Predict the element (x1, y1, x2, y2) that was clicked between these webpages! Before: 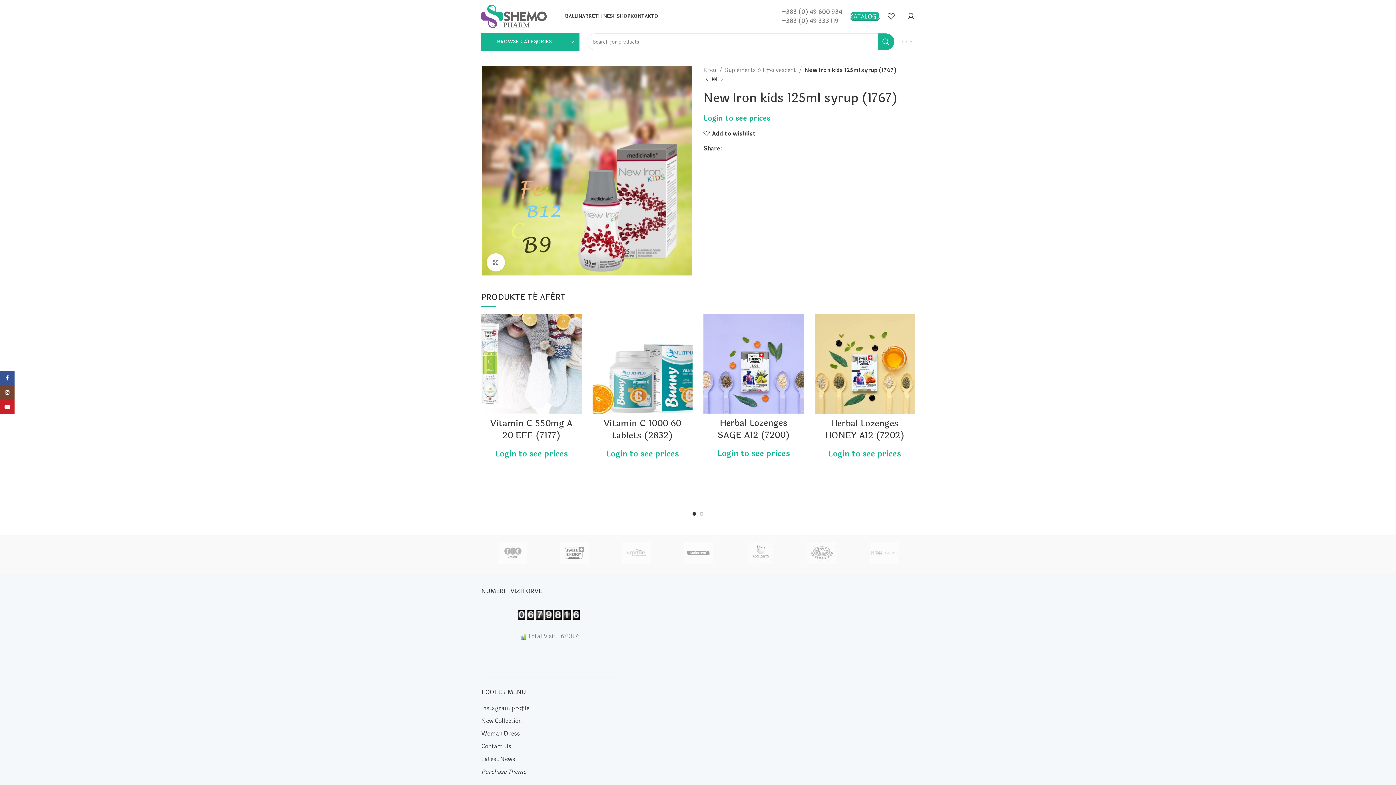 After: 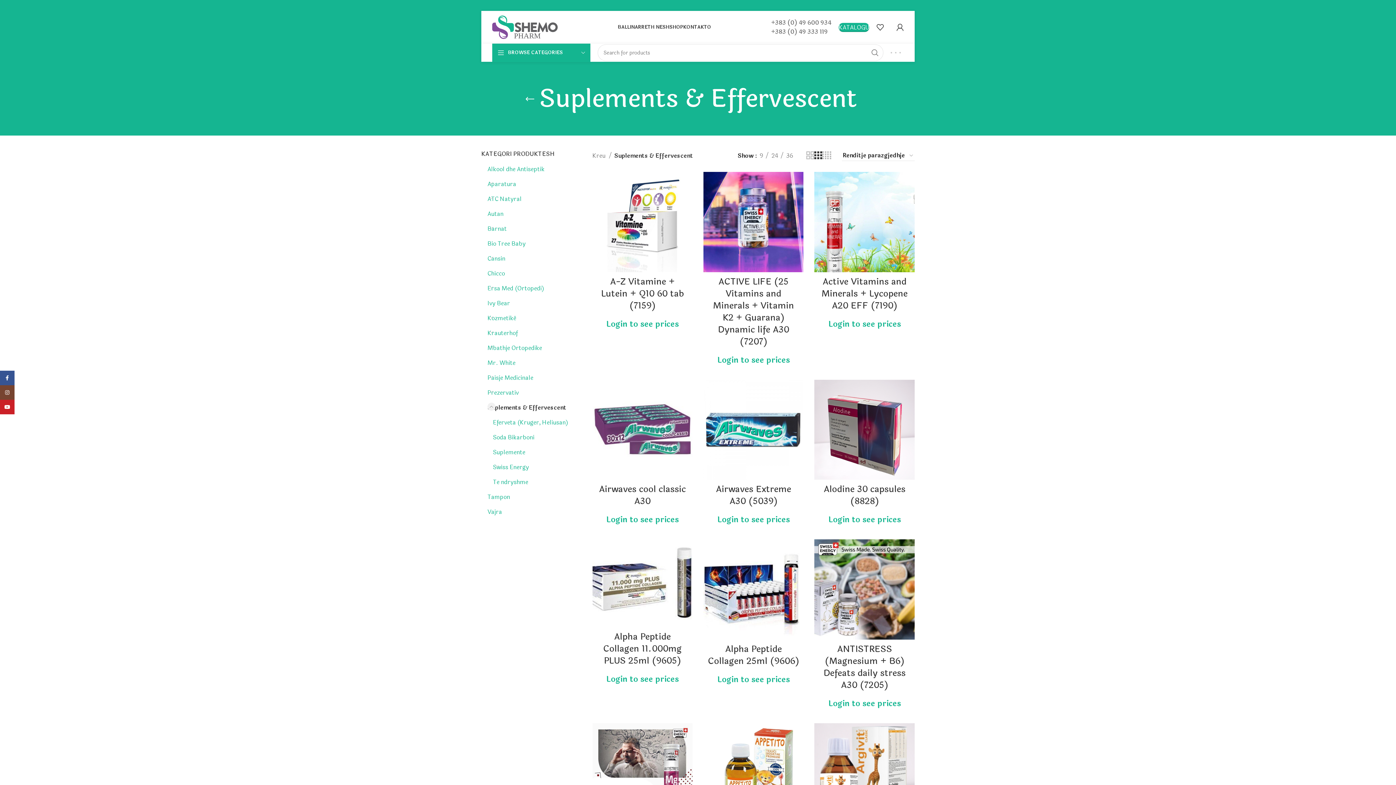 Action: bbox: (725, 65, 802, 74) label: Suplements & Effervescent 